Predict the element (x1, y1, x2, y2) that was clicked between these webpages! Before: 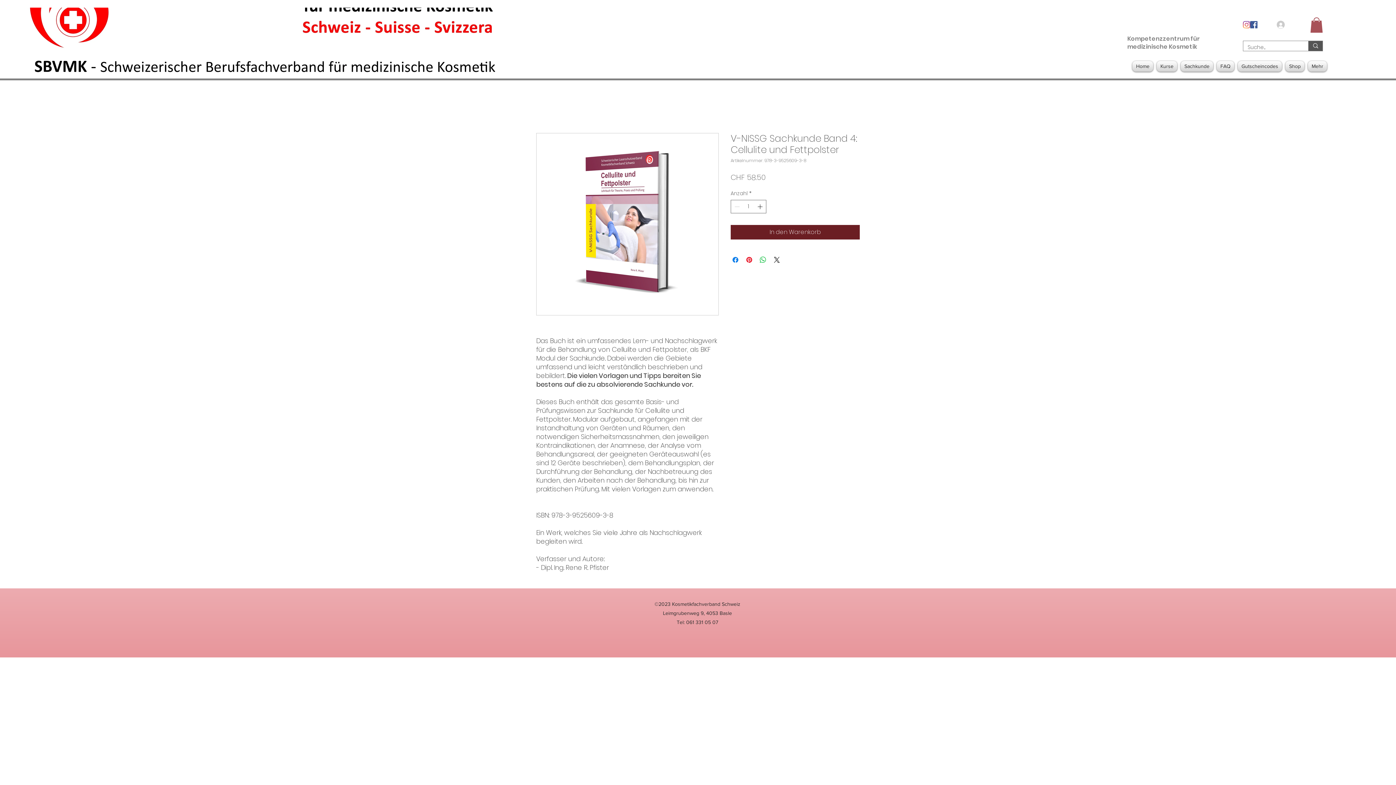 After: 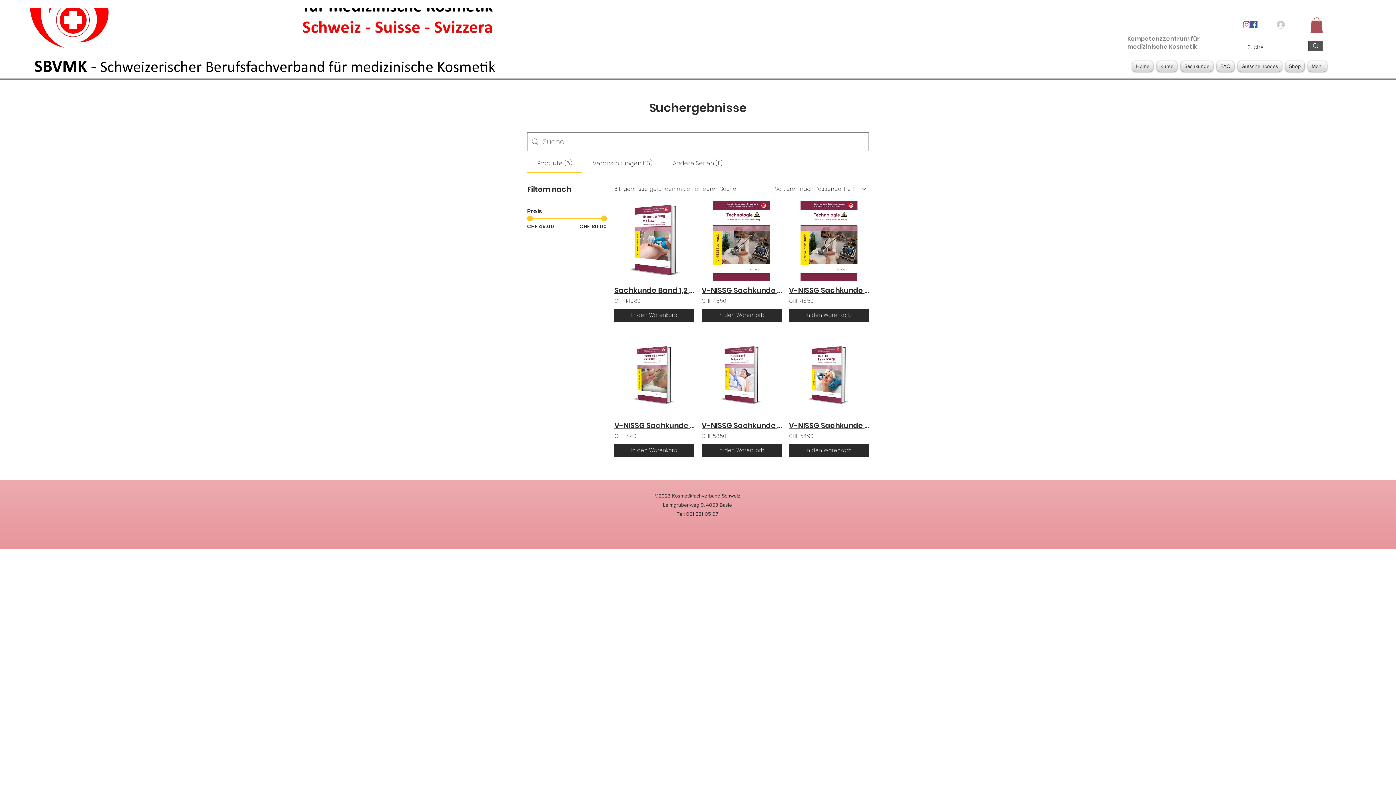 Action: bbox: (1308, 41, 1322, 50) label: Suche...